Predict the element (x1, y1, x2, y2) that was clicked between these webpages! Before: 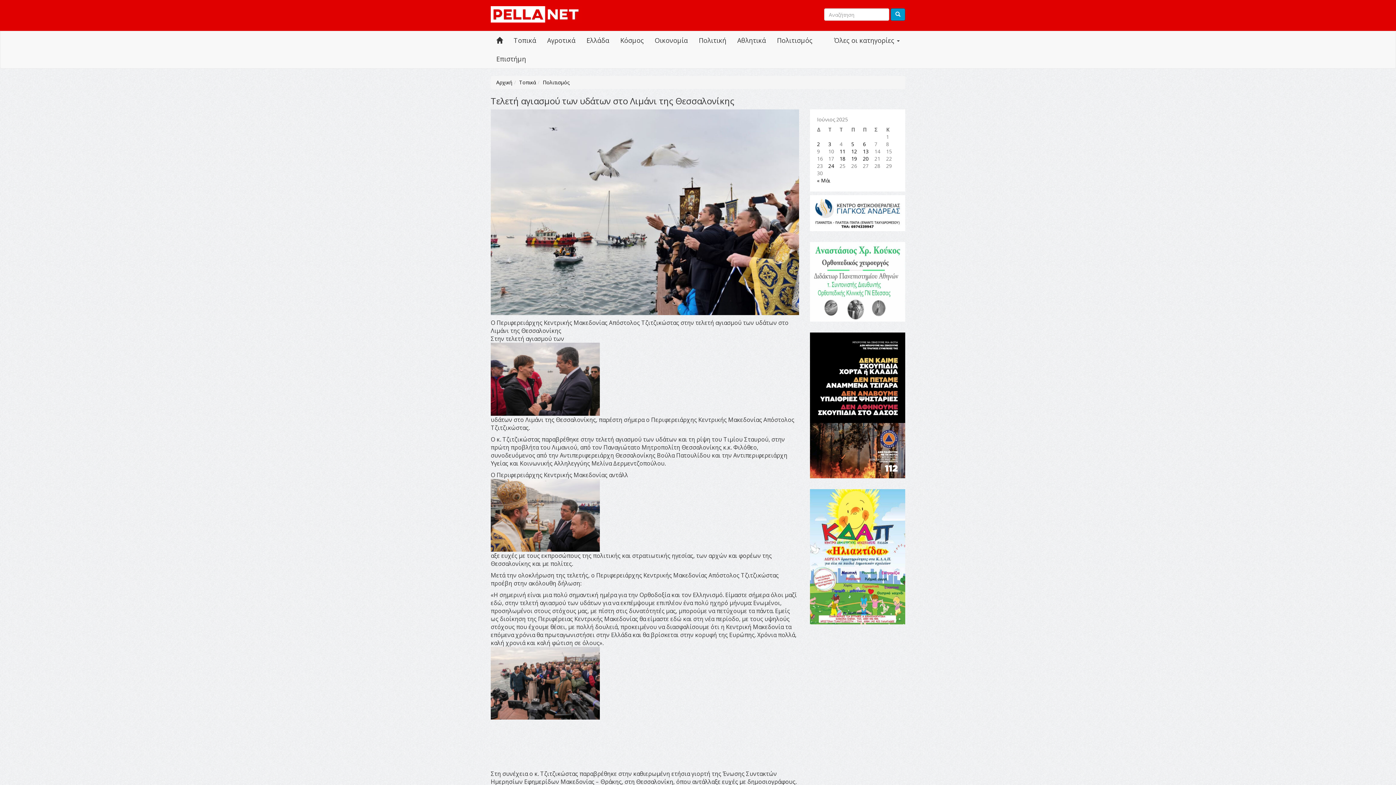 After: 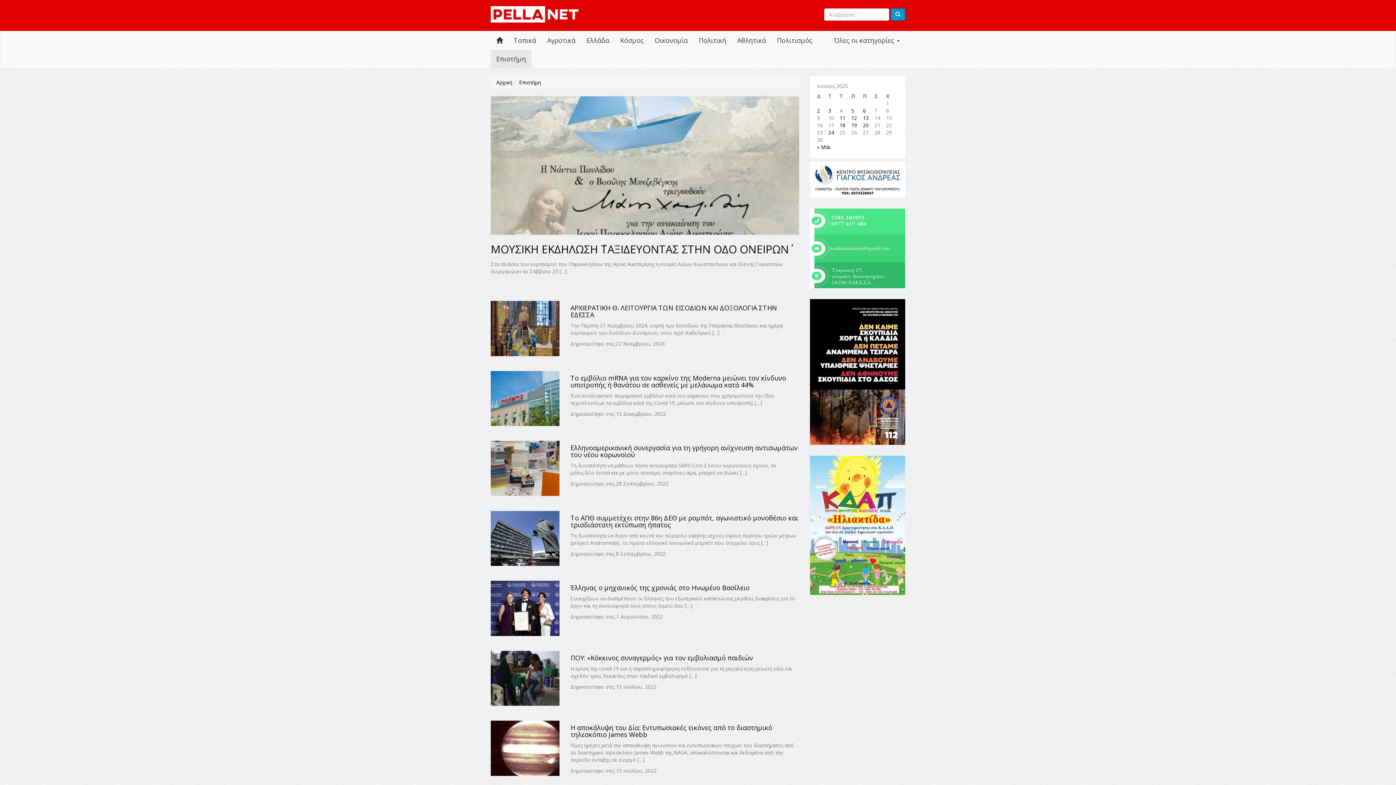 Action: bbox: (490, 49, 531, 68) label: Επιστήμη